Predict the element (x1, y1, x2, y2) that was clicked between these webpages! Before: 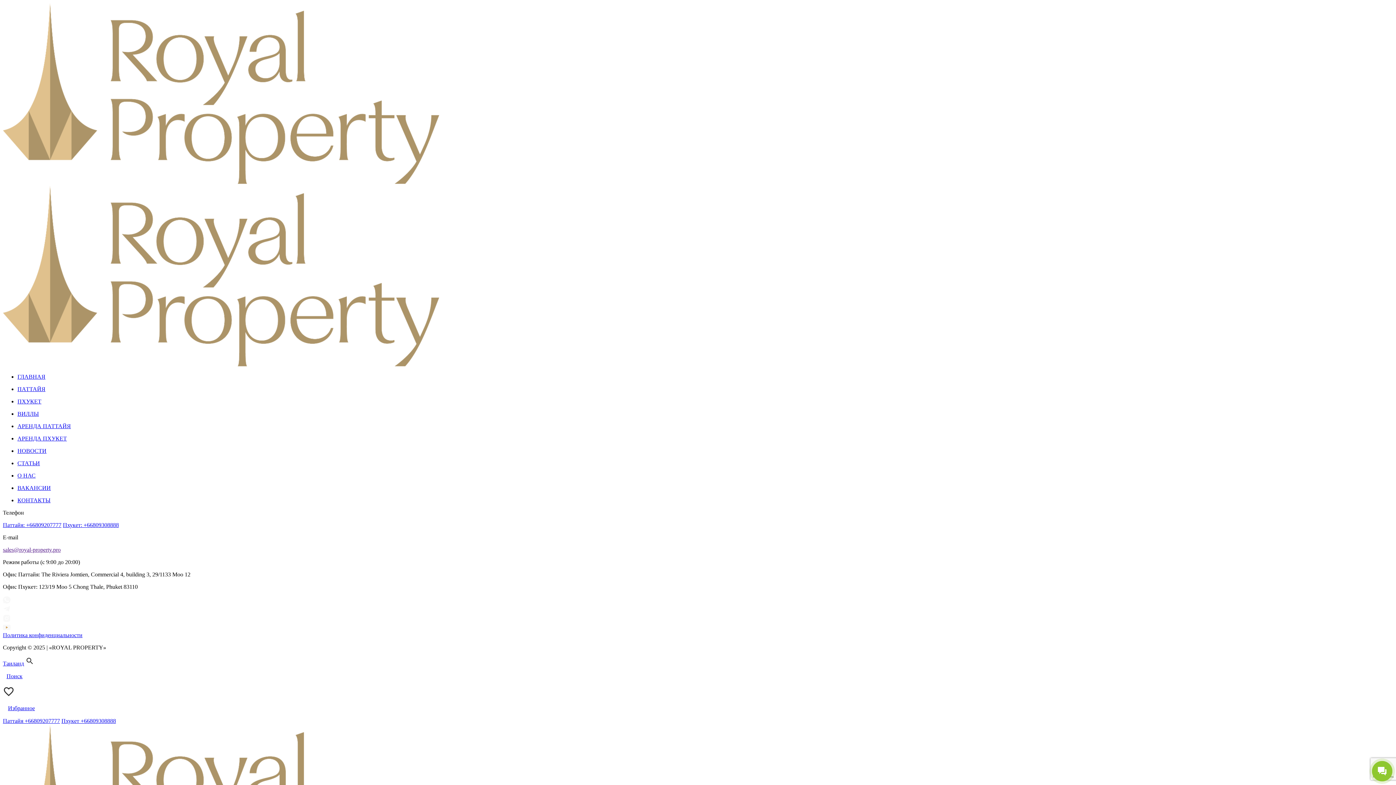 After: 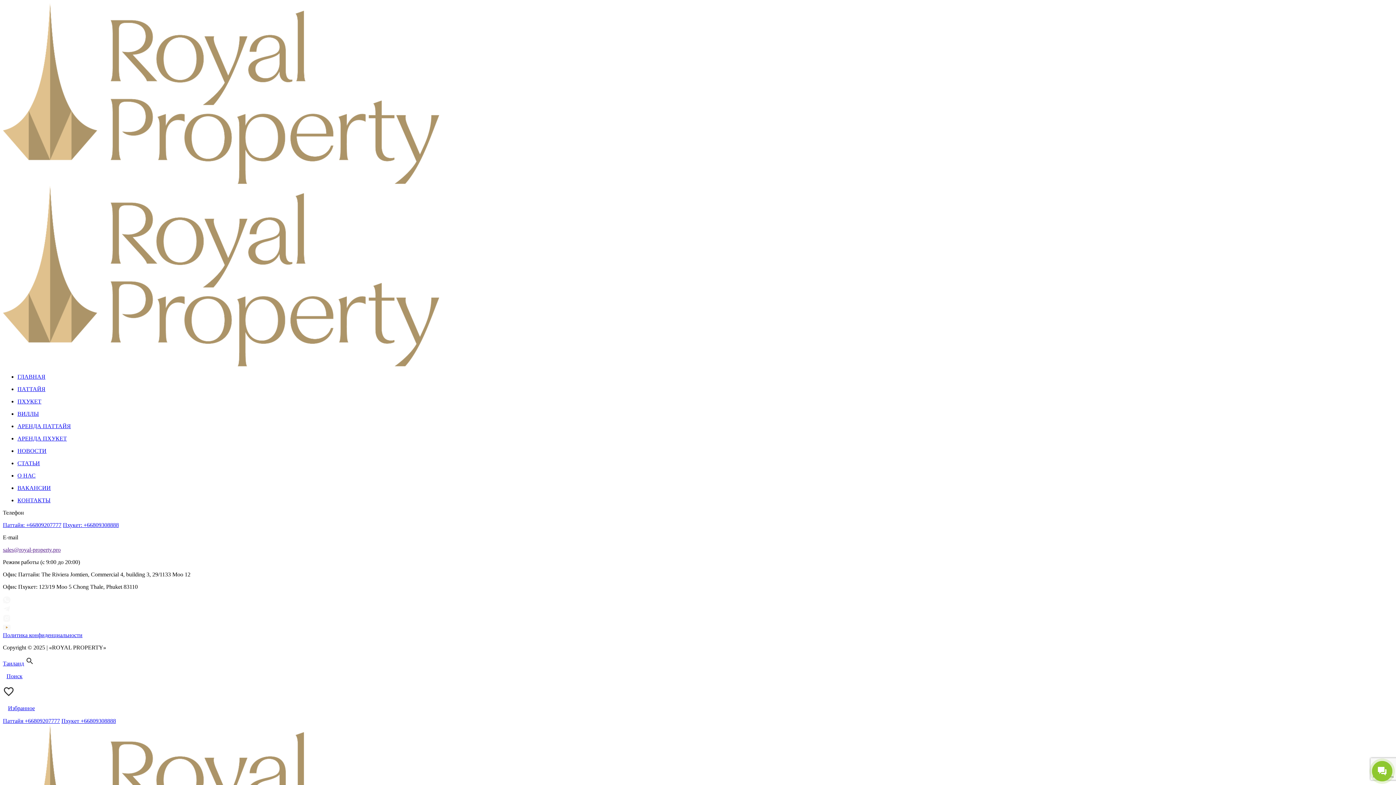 Action: label: ВАКАНСИИ bbox: (17, 485, 50, 491)